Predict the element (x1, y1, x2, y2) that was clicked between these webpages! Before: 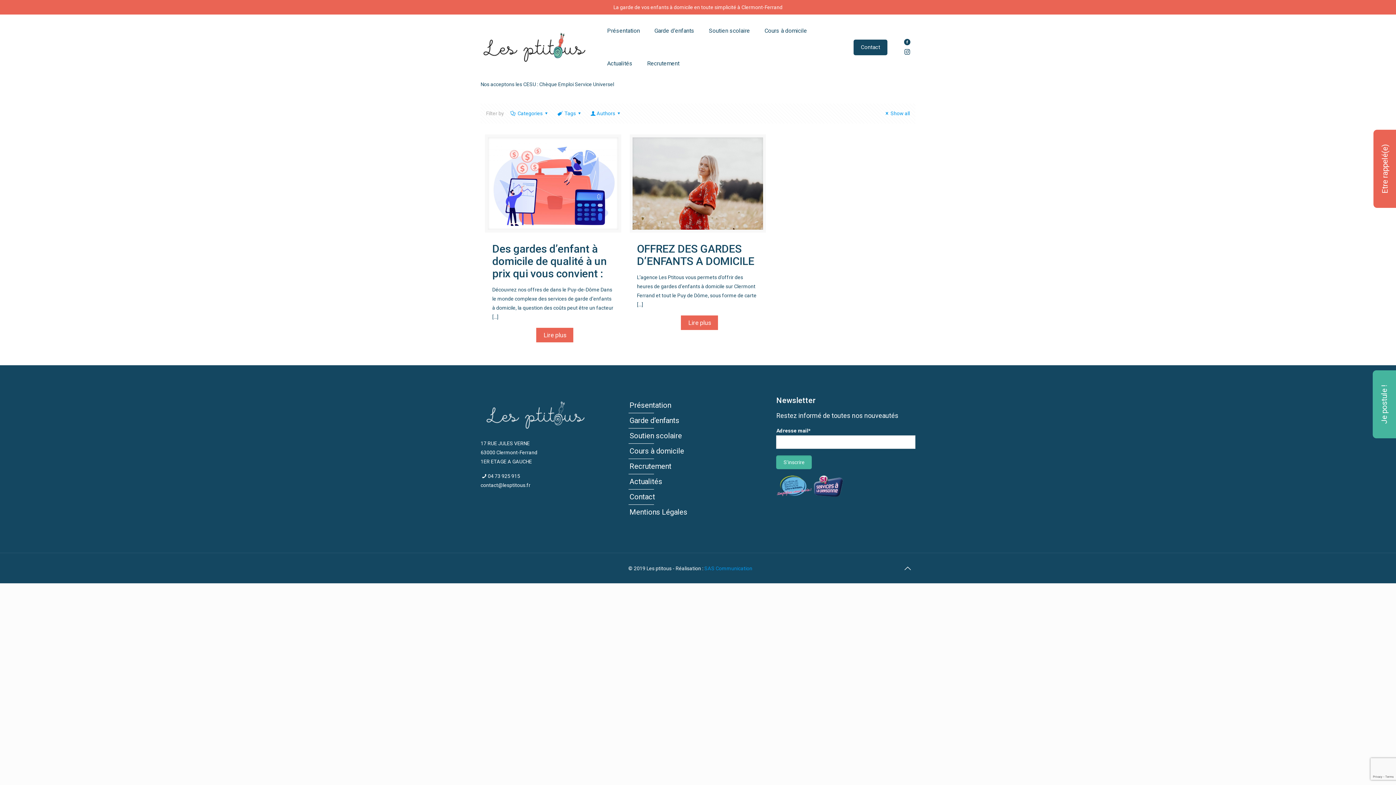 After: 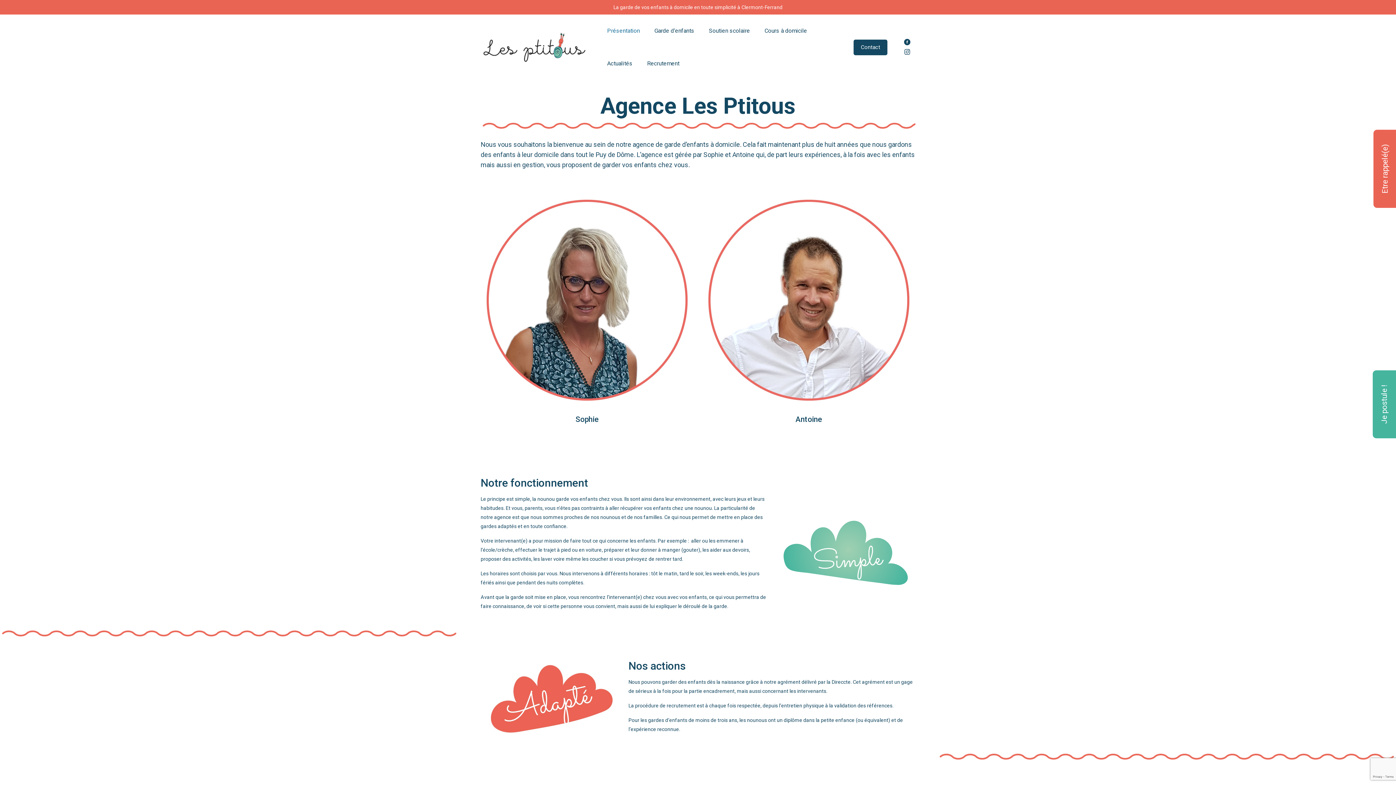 Action: bbox: (628, 398, 764, 413) label: Présentation